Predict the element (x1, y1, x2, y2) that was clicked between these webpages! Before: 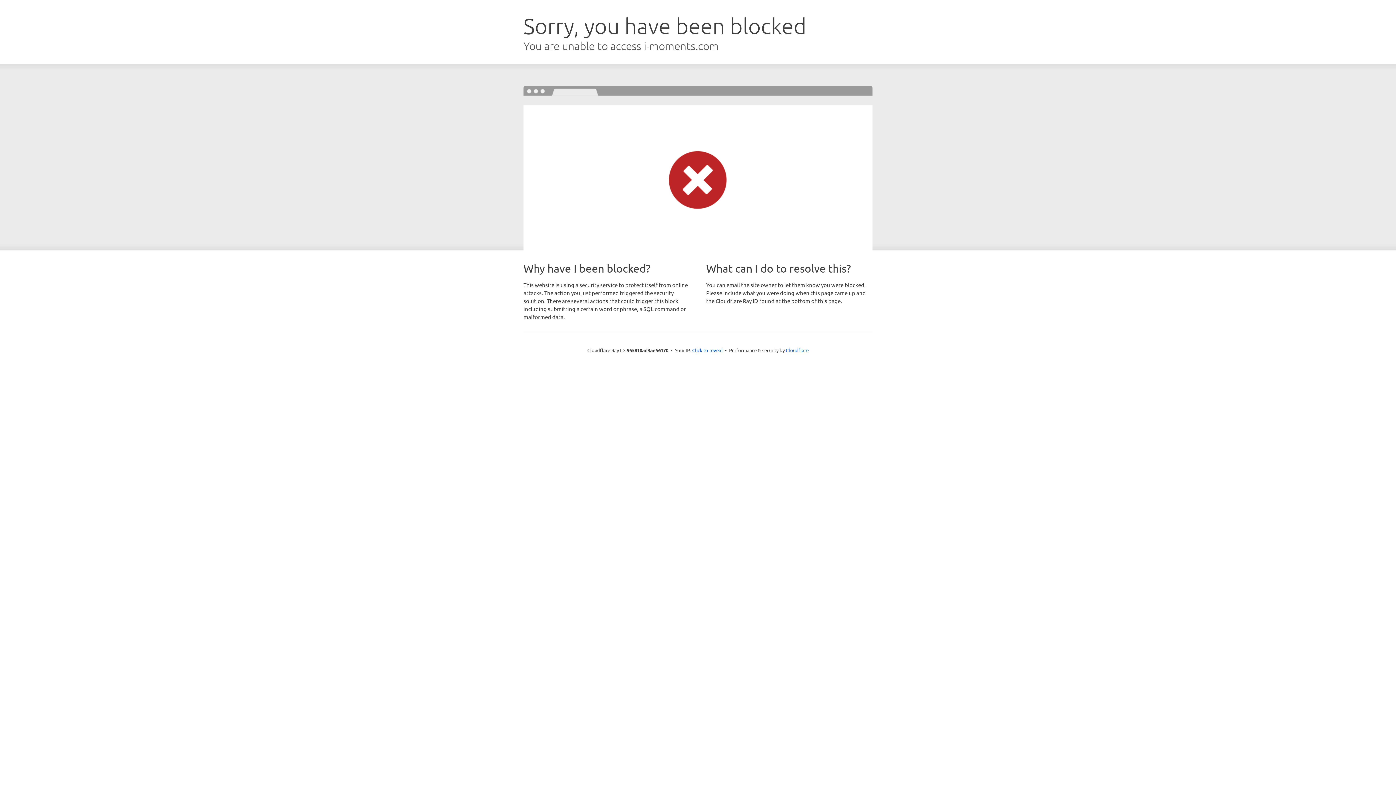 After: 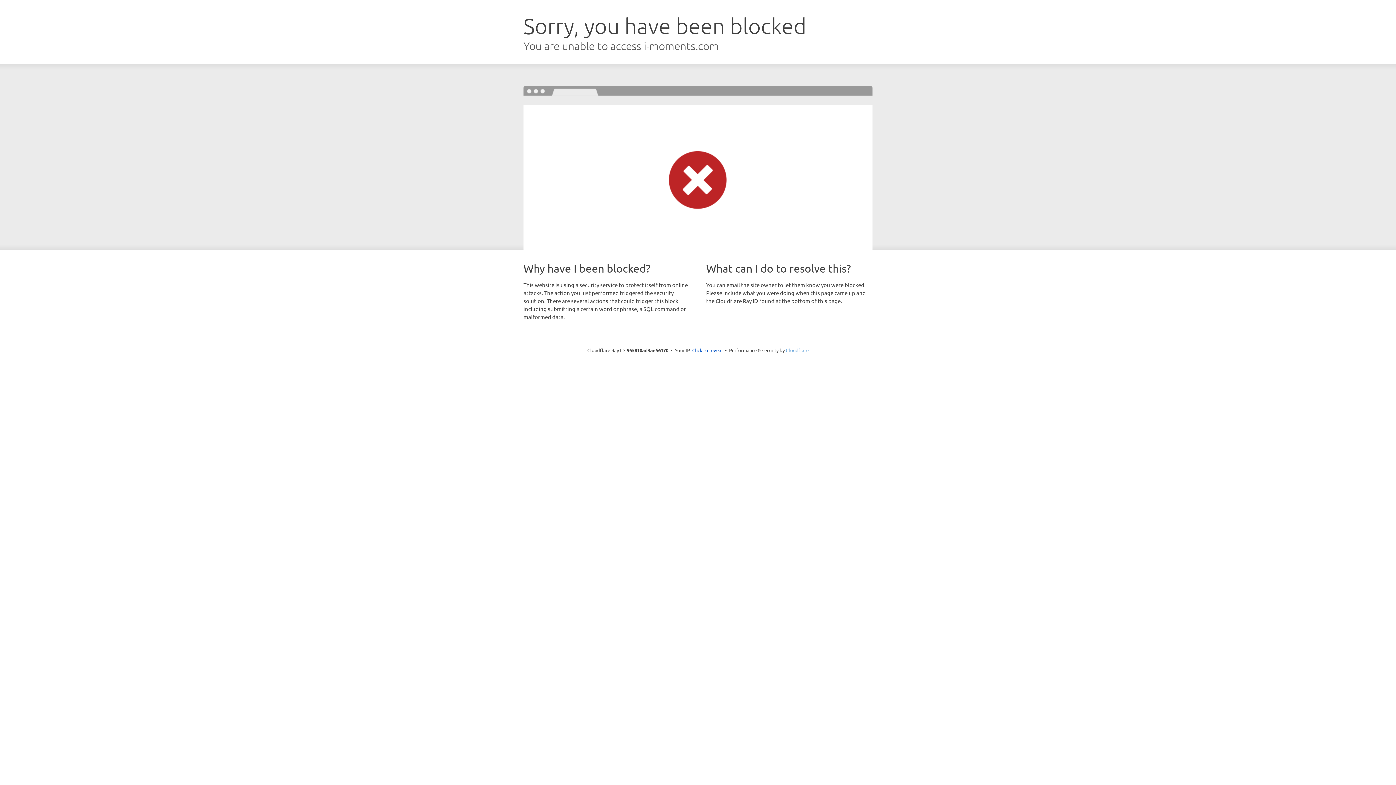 Action: label: Cloudflare bbox: (786, 347, 808, 353)